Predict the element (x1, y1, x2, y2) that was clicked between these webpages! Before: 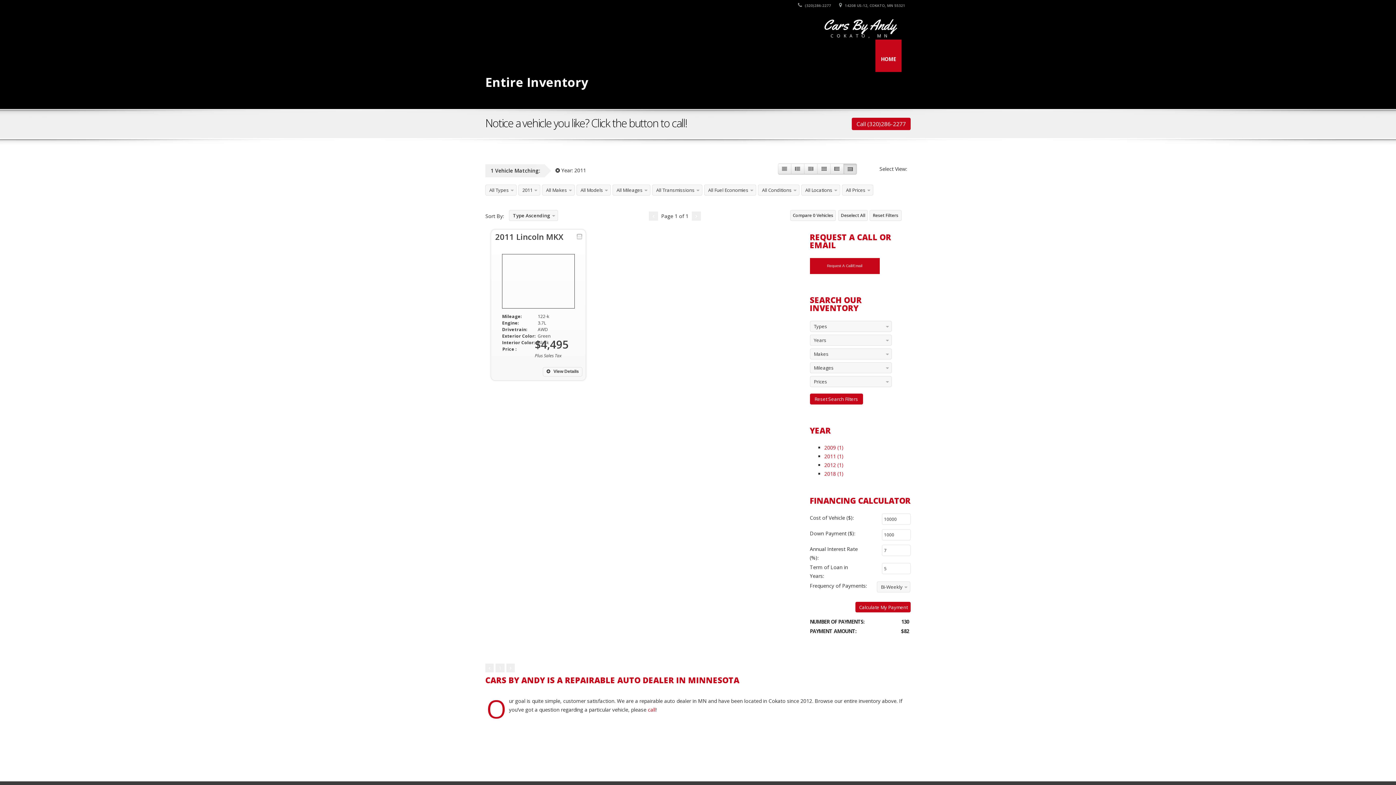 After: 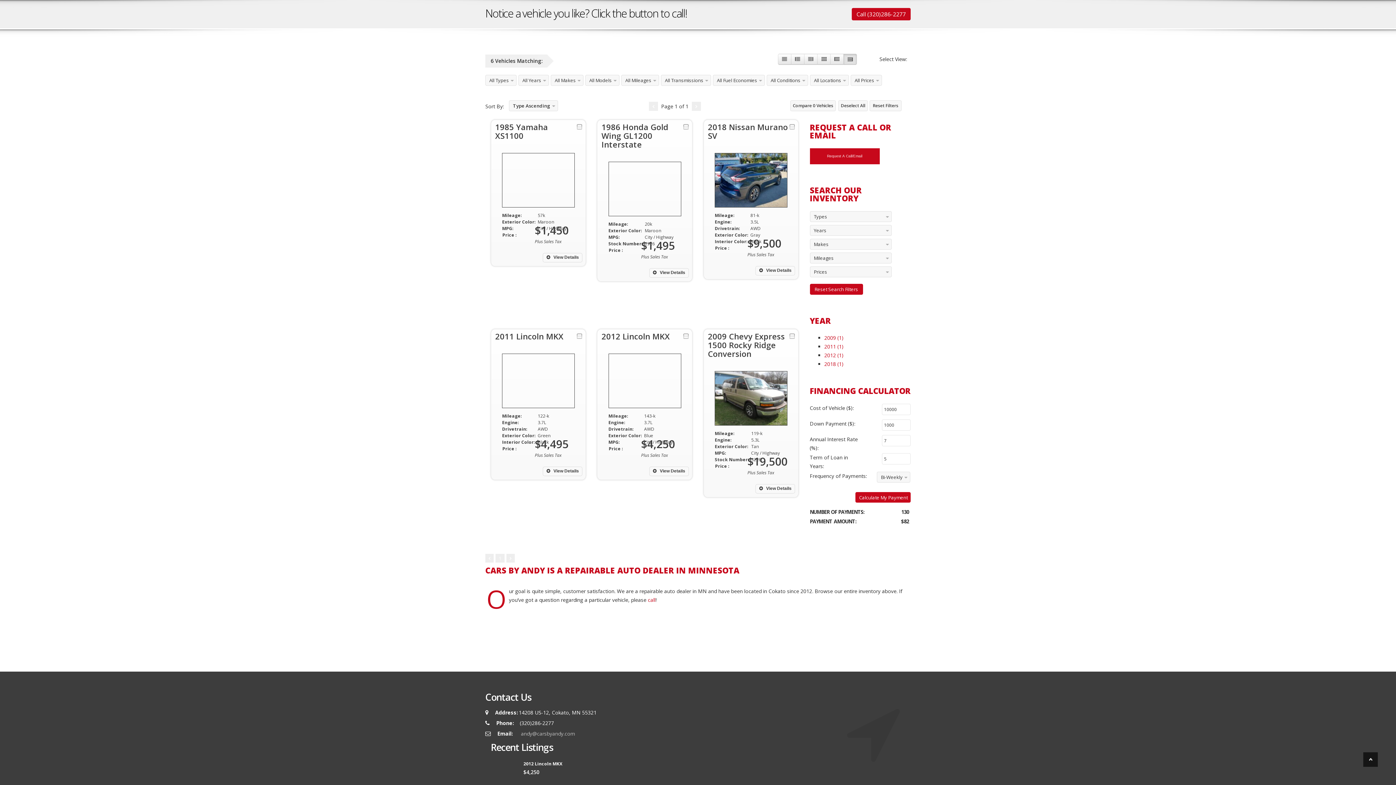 Action: bbox: (869, 210, 901, 221) label: Reset Filters